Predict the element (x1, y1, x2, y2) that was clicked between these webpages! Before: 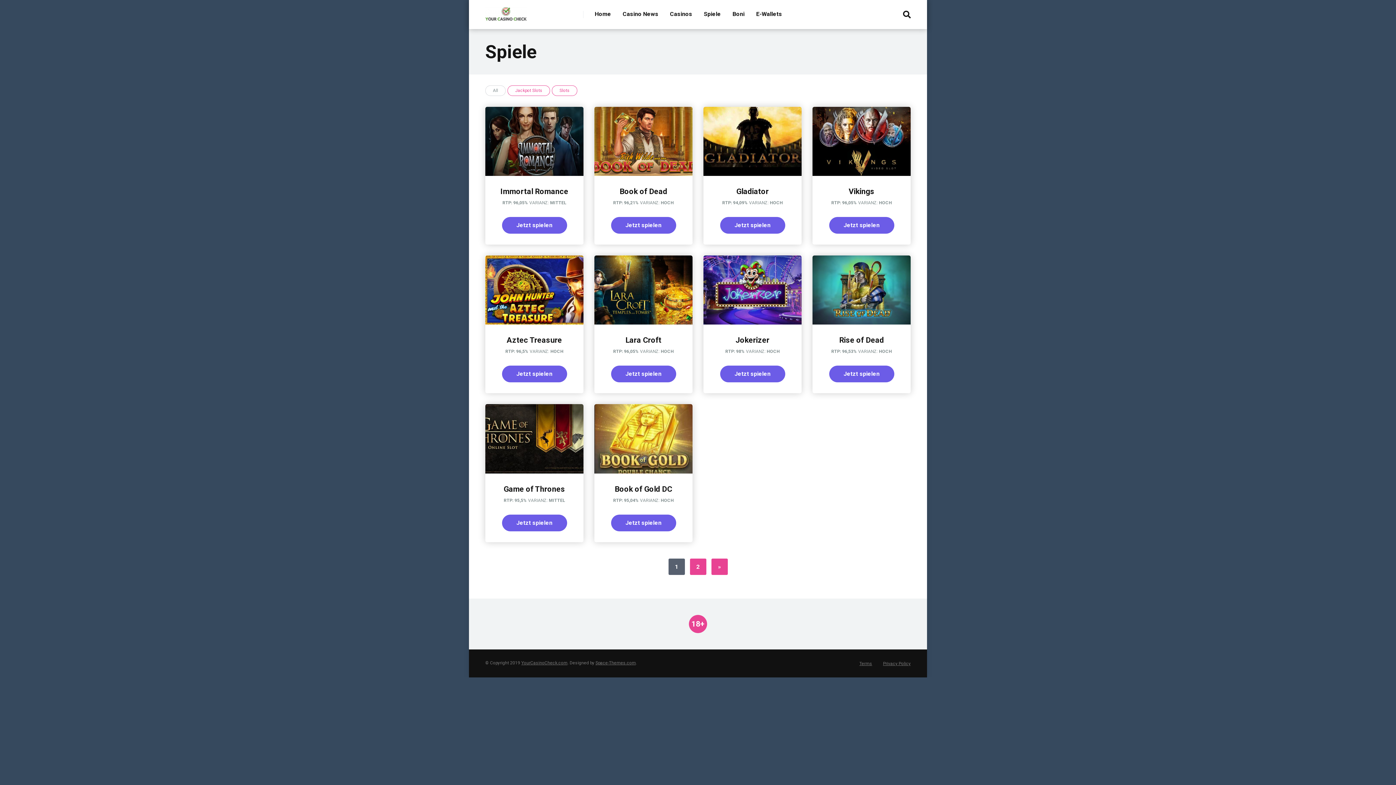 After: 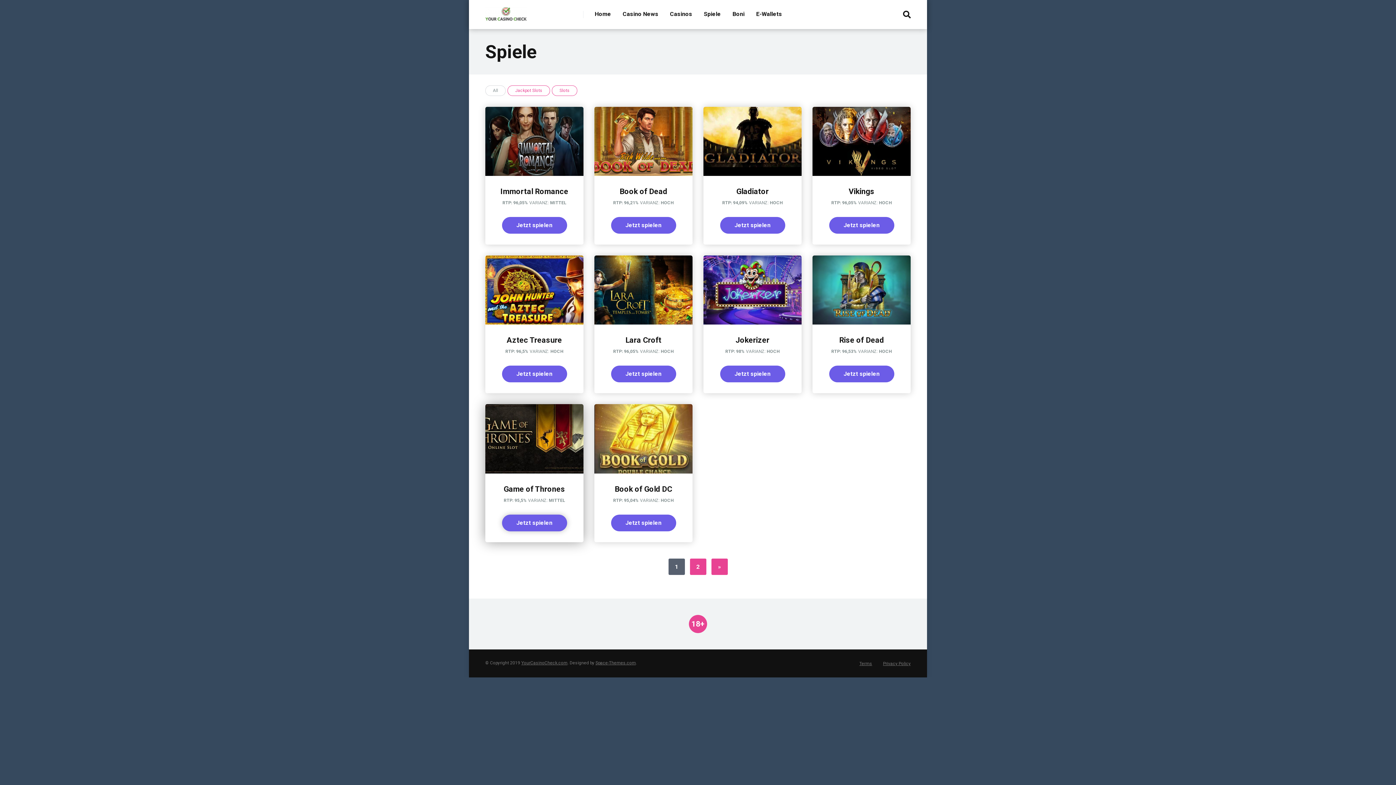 Action: label: Jetzt spielen bbox: (502, 514, 567, 531)